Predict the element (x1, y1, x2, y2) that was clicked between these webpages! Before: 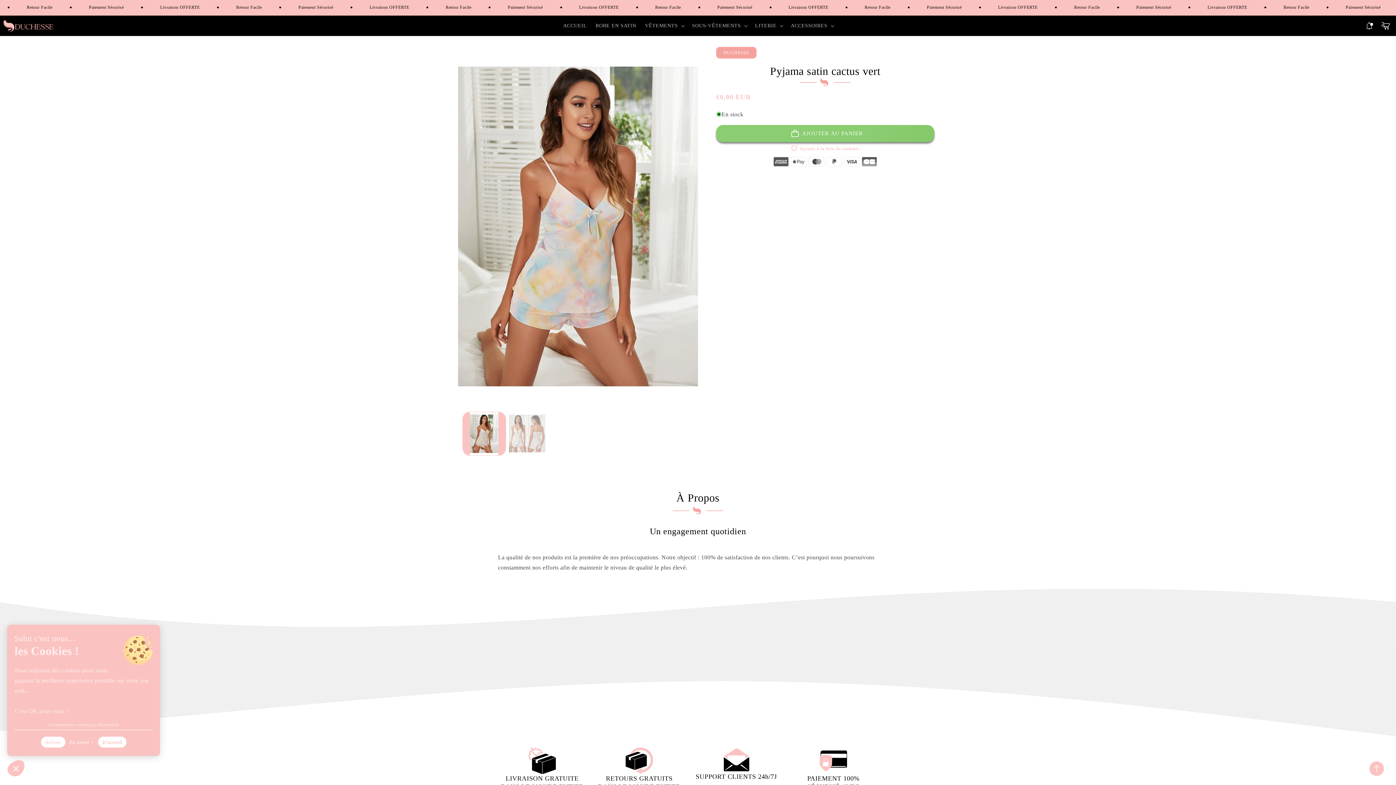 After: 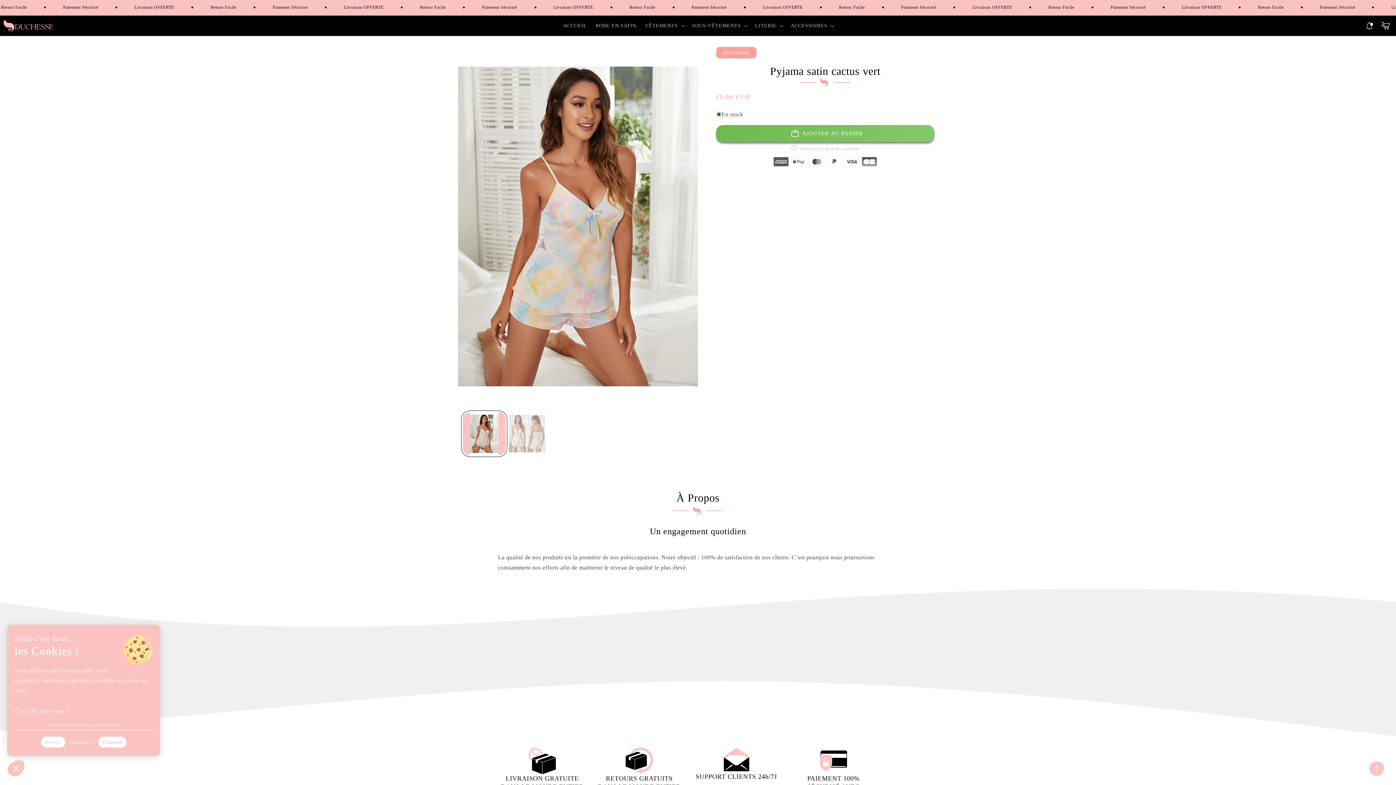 Action: label: Charger l'image 1 dans la galerie bbox: (462, 412, 505, 455)